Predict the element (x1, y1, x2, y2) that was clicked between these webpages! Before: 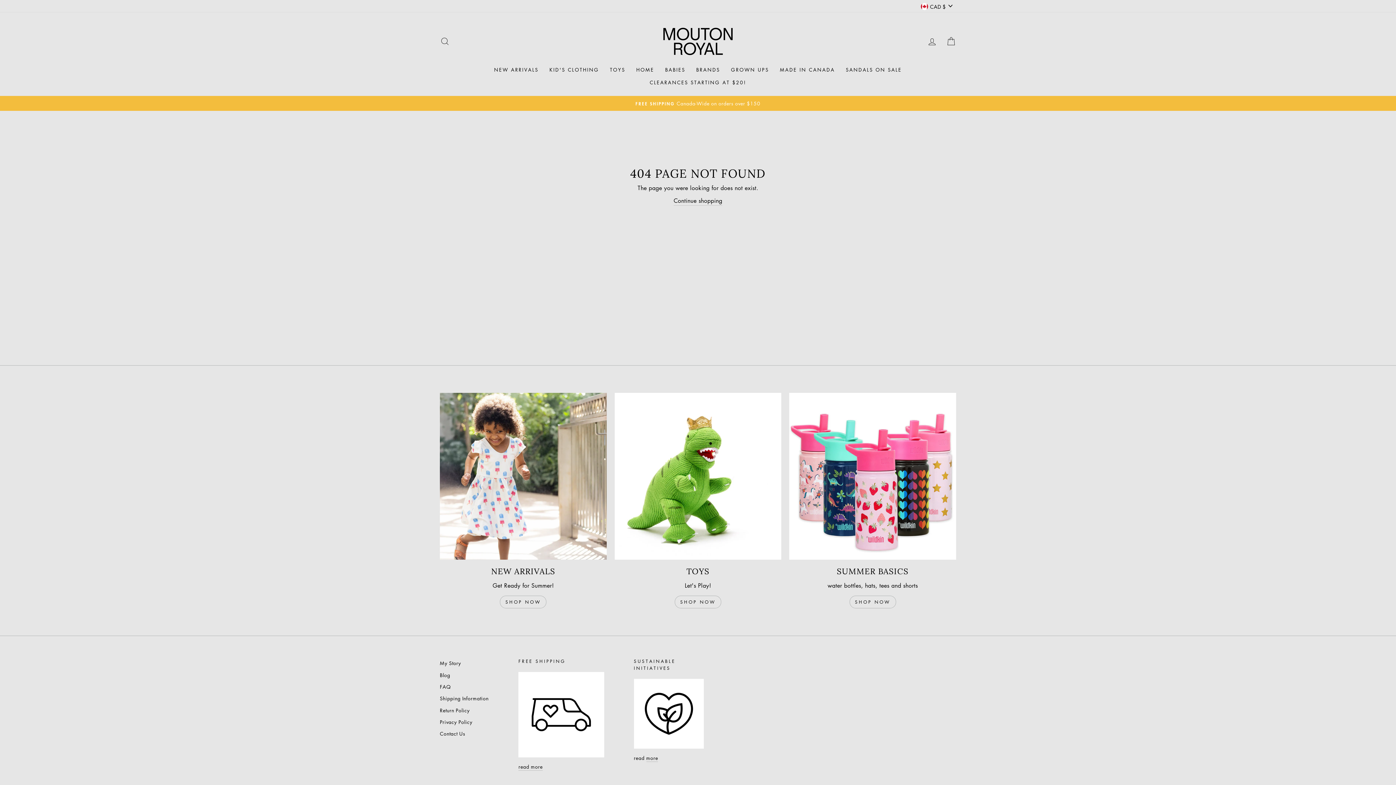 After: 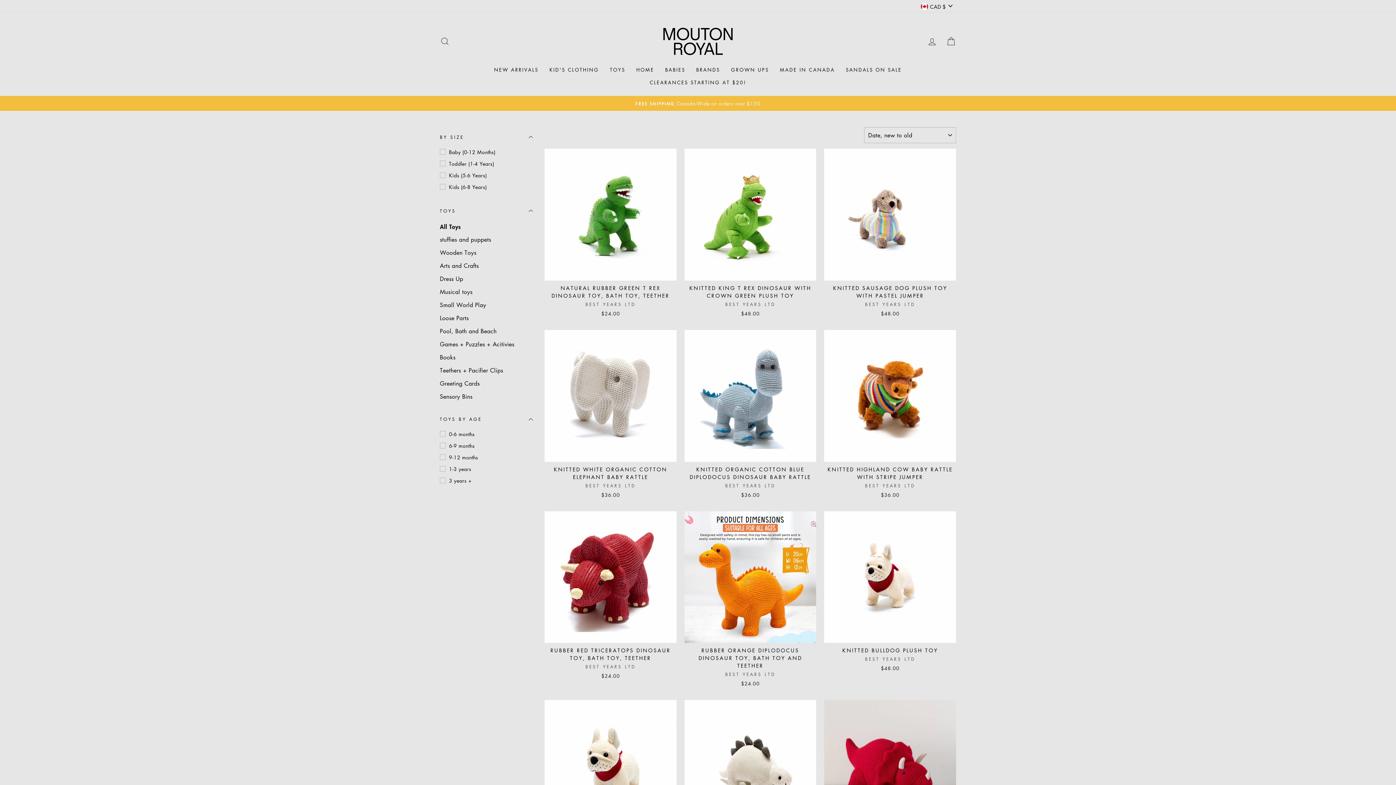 Action: bbox: (614, 393, 781, 560) label: Toys